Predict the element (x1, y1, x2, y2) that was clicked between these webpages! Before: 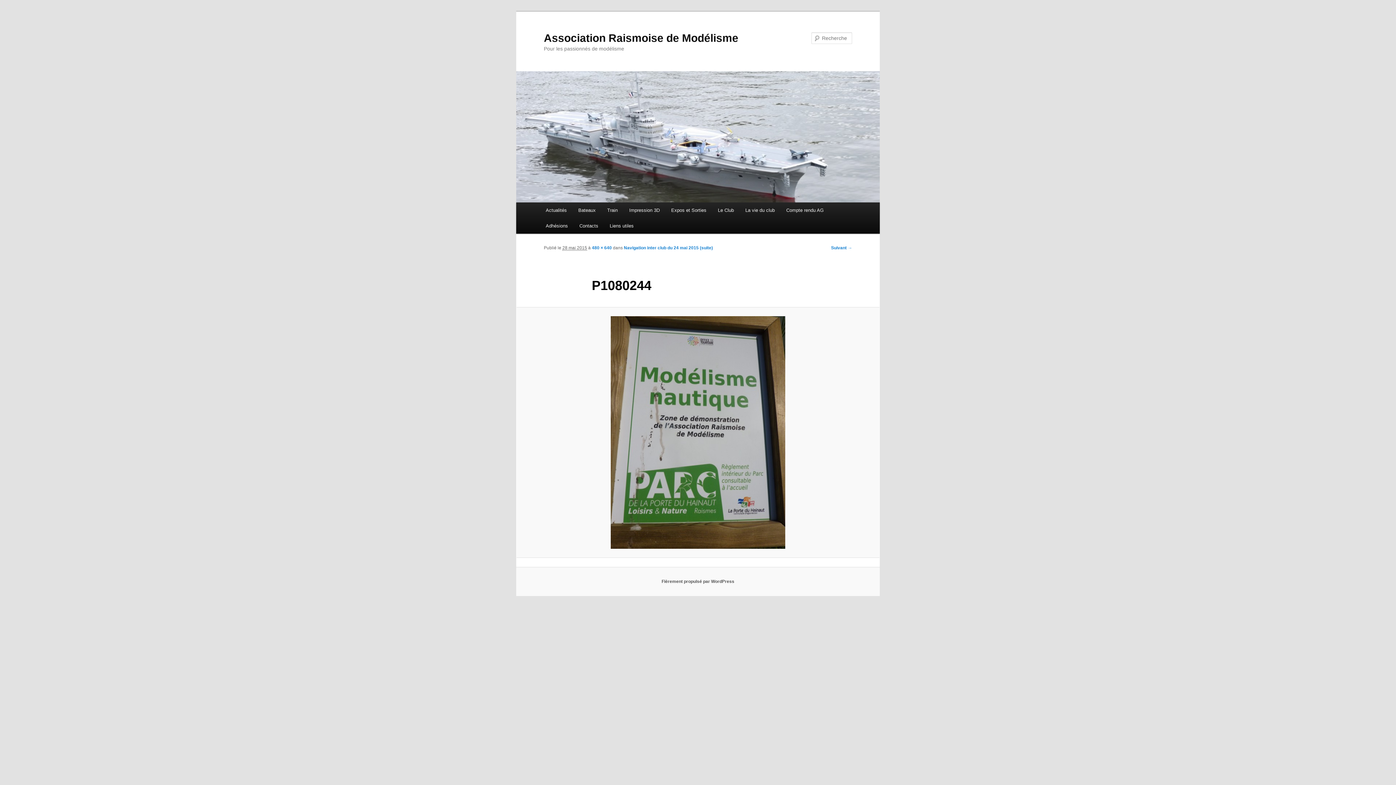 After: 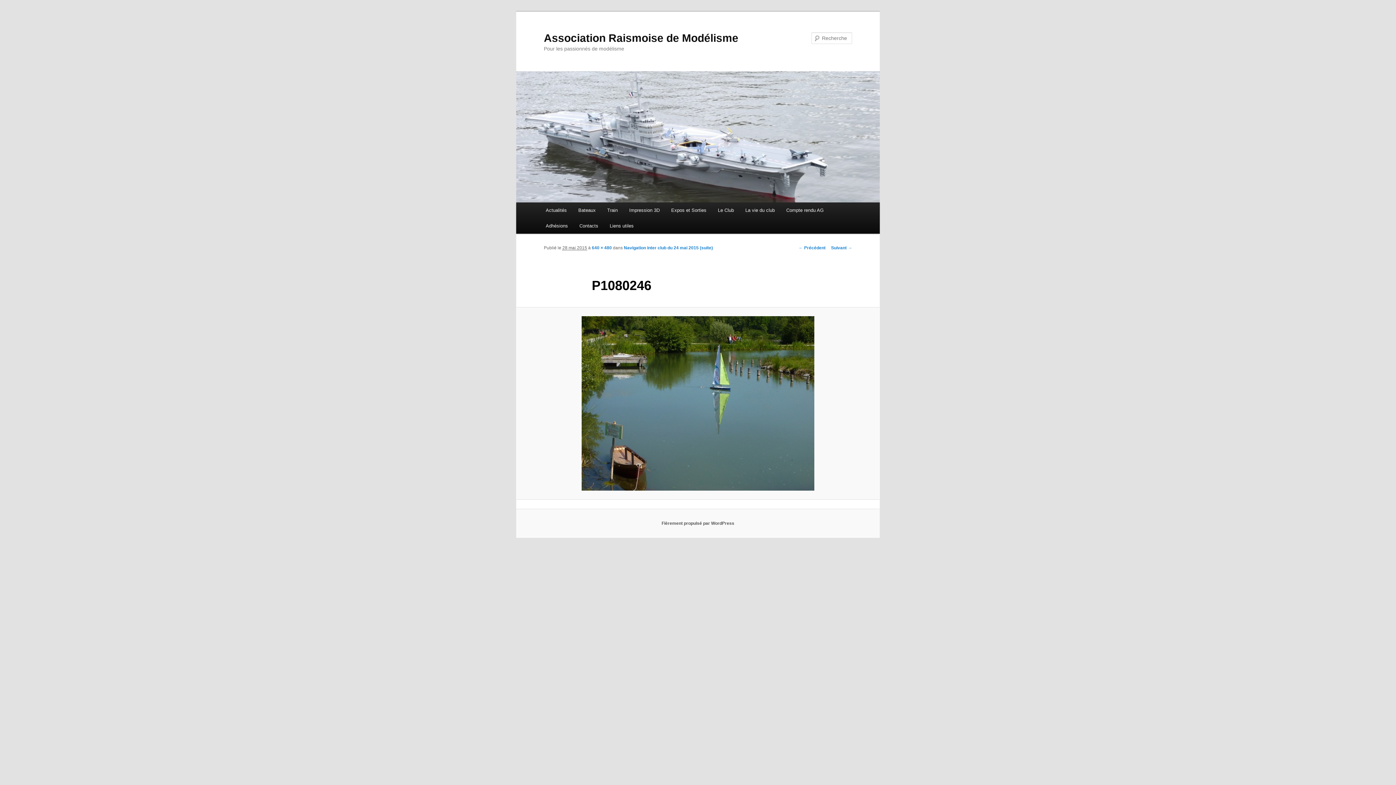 Action: label: Suivant → bbox: (831, 245, 852, 250)